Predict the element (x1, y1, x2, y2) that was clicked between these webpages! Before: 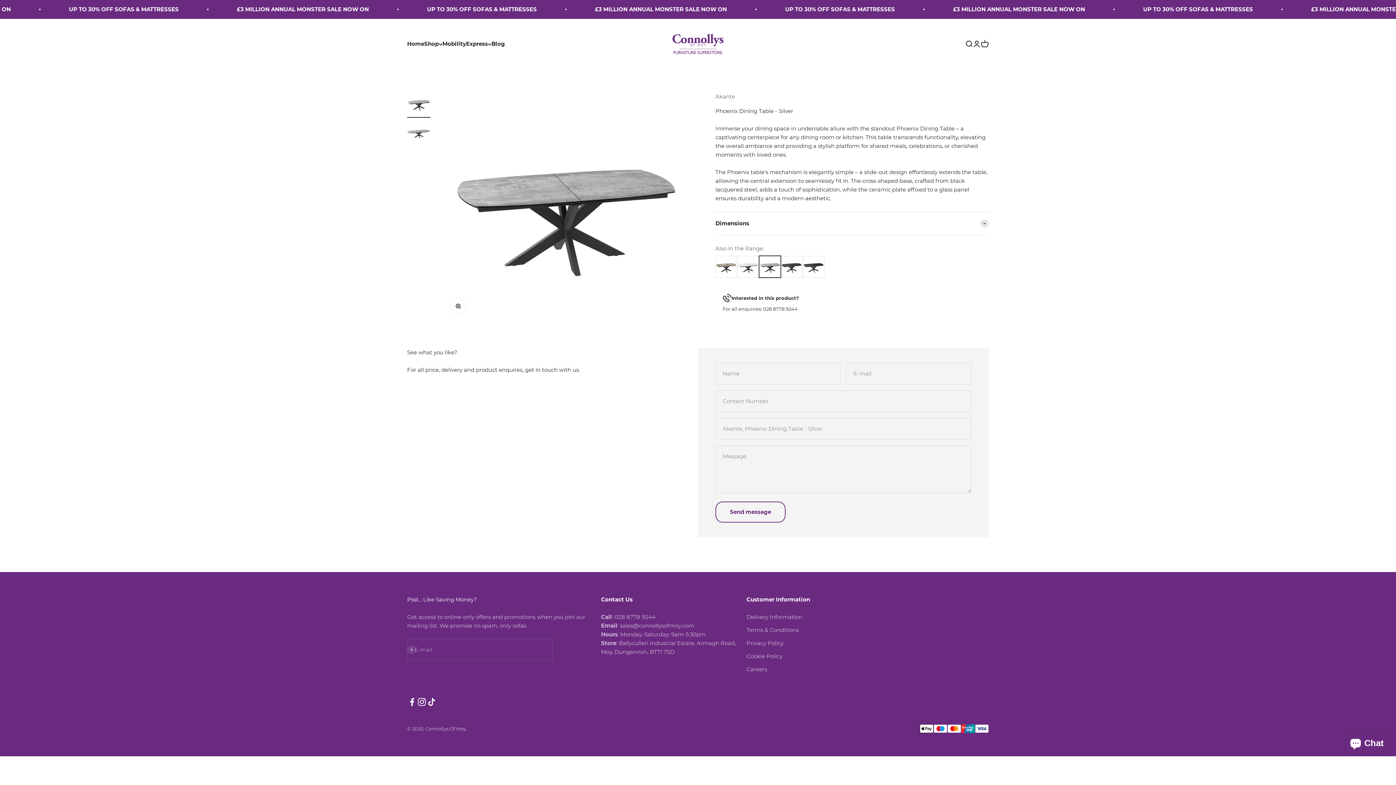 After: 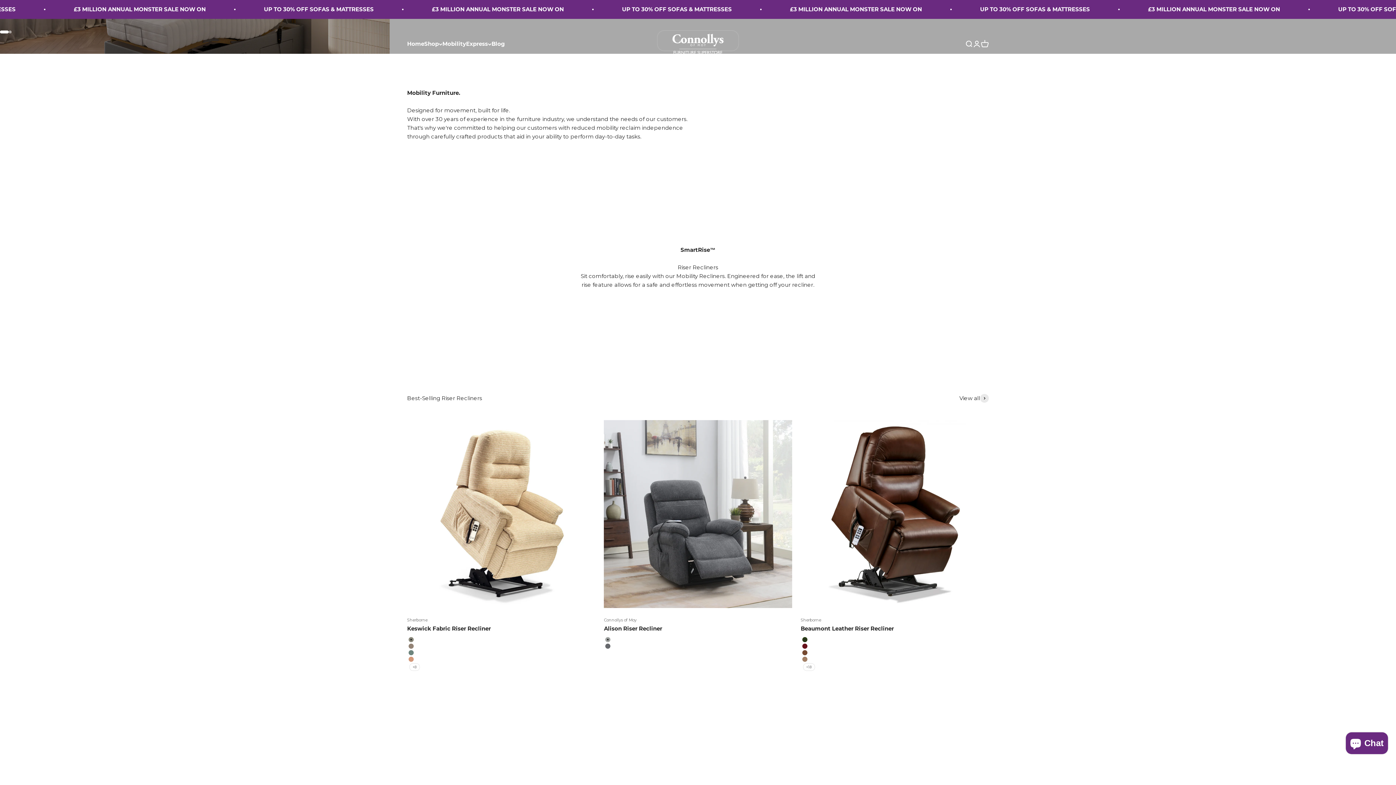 Action: bbox: (442, 40, 466, 47) label: Mobility